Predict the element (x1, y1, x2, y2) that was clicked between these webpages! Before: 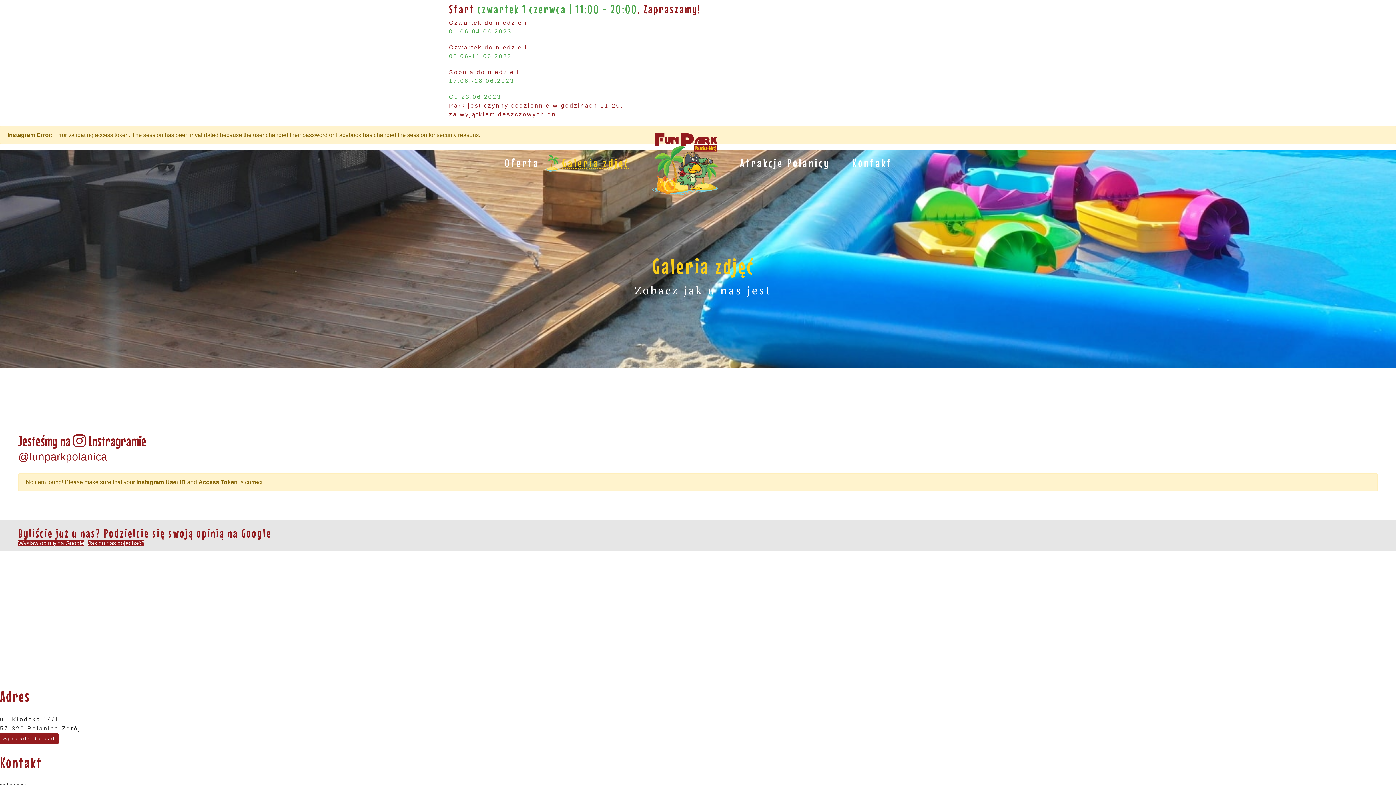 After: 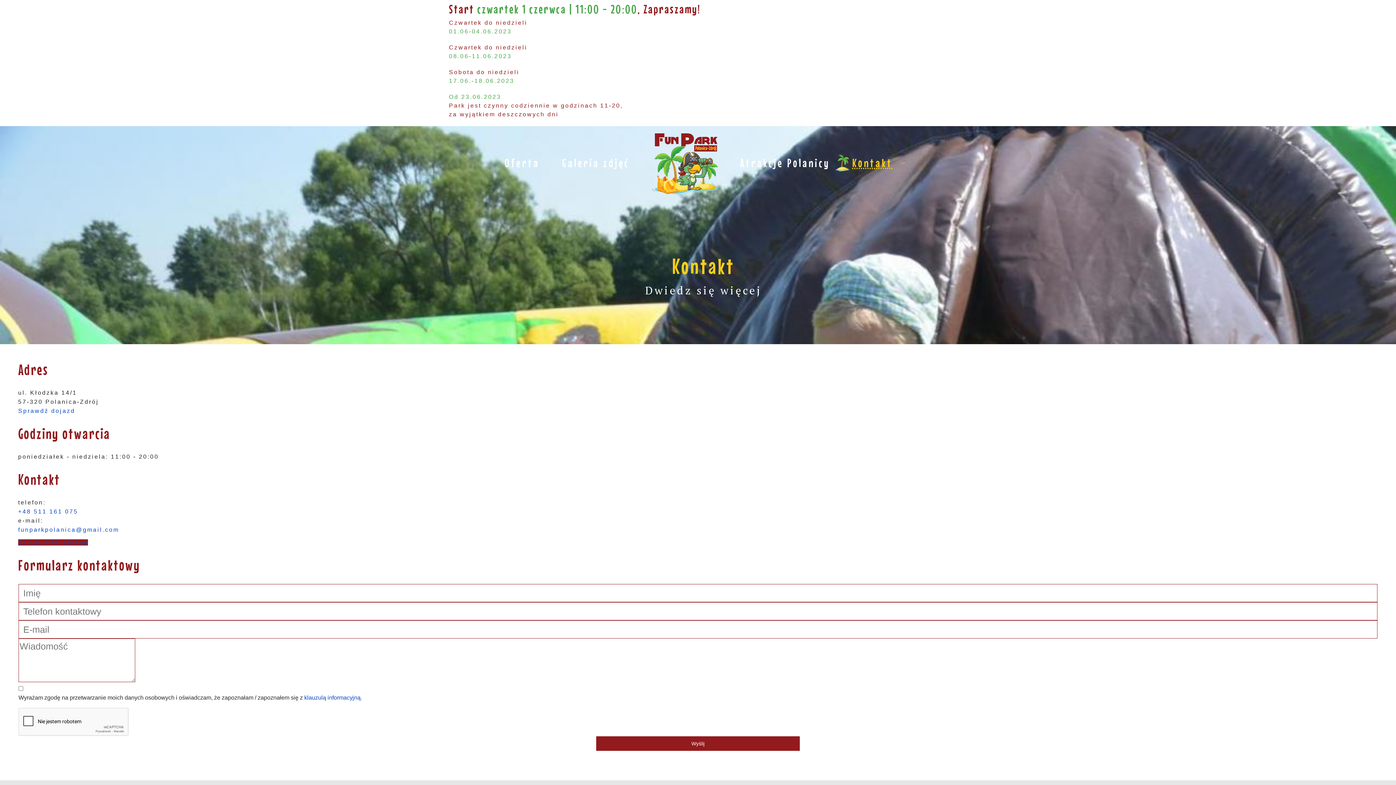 Action: label: Kontakt bbox: (847, 152, 898, 174)